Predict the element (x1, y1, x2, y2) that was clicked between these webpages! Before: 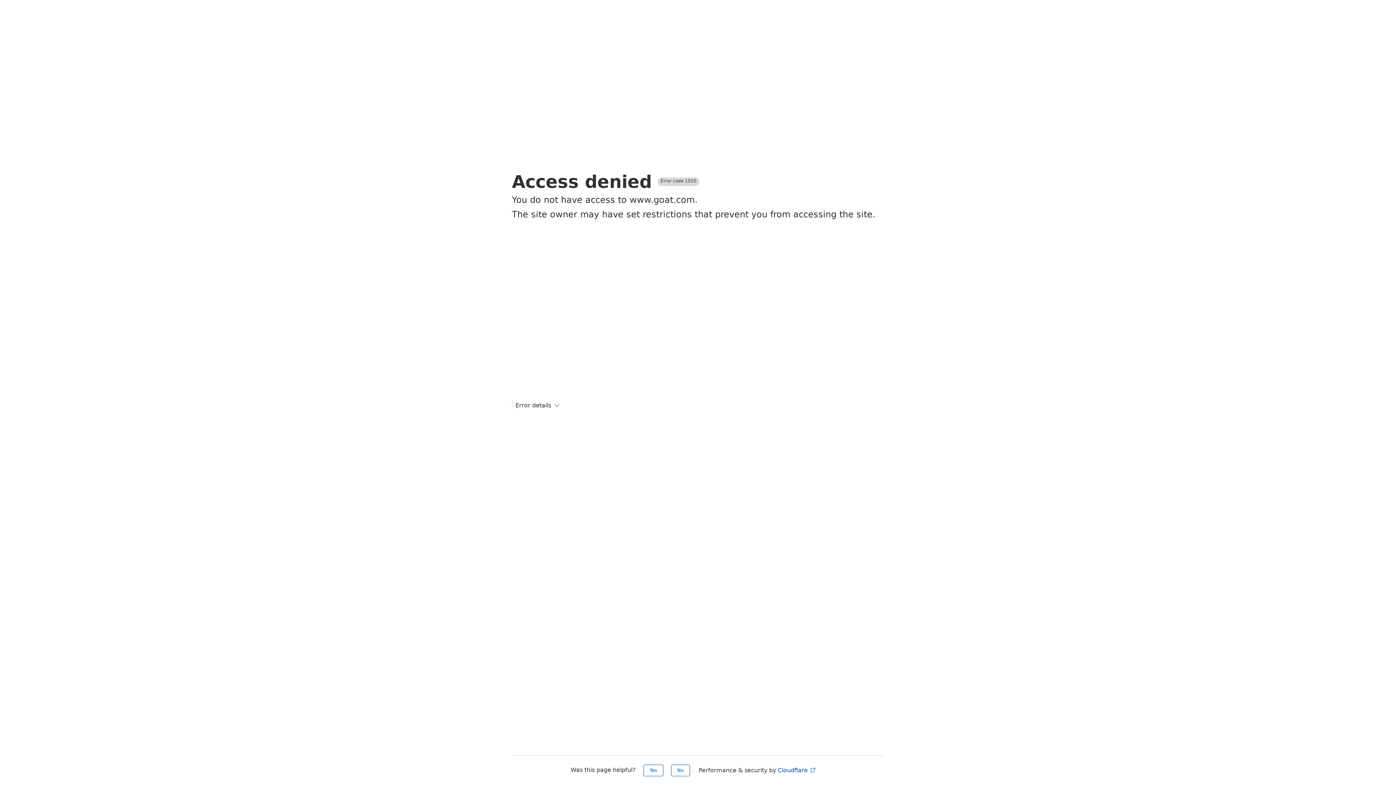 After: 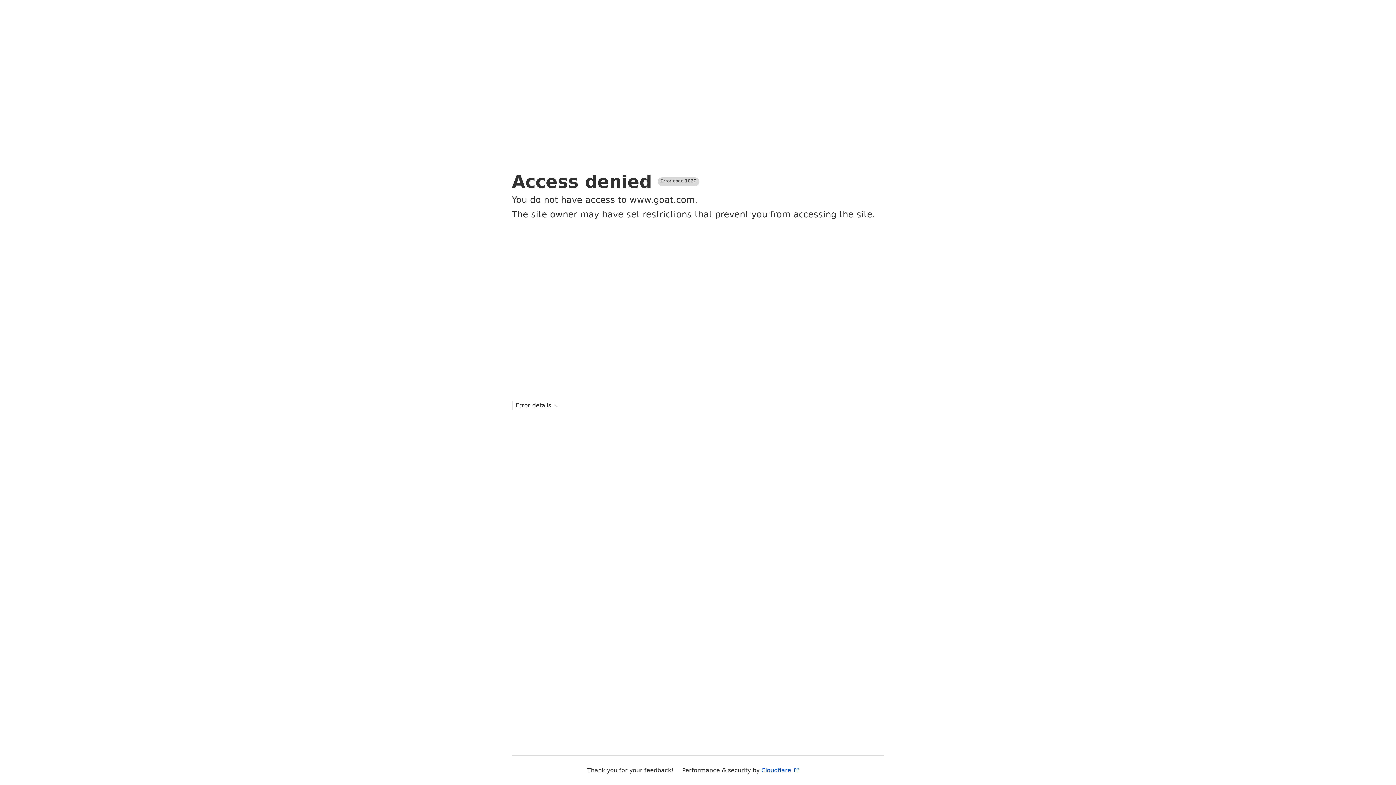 Action: bbox: (643, 765, 663, 776) label: Yes